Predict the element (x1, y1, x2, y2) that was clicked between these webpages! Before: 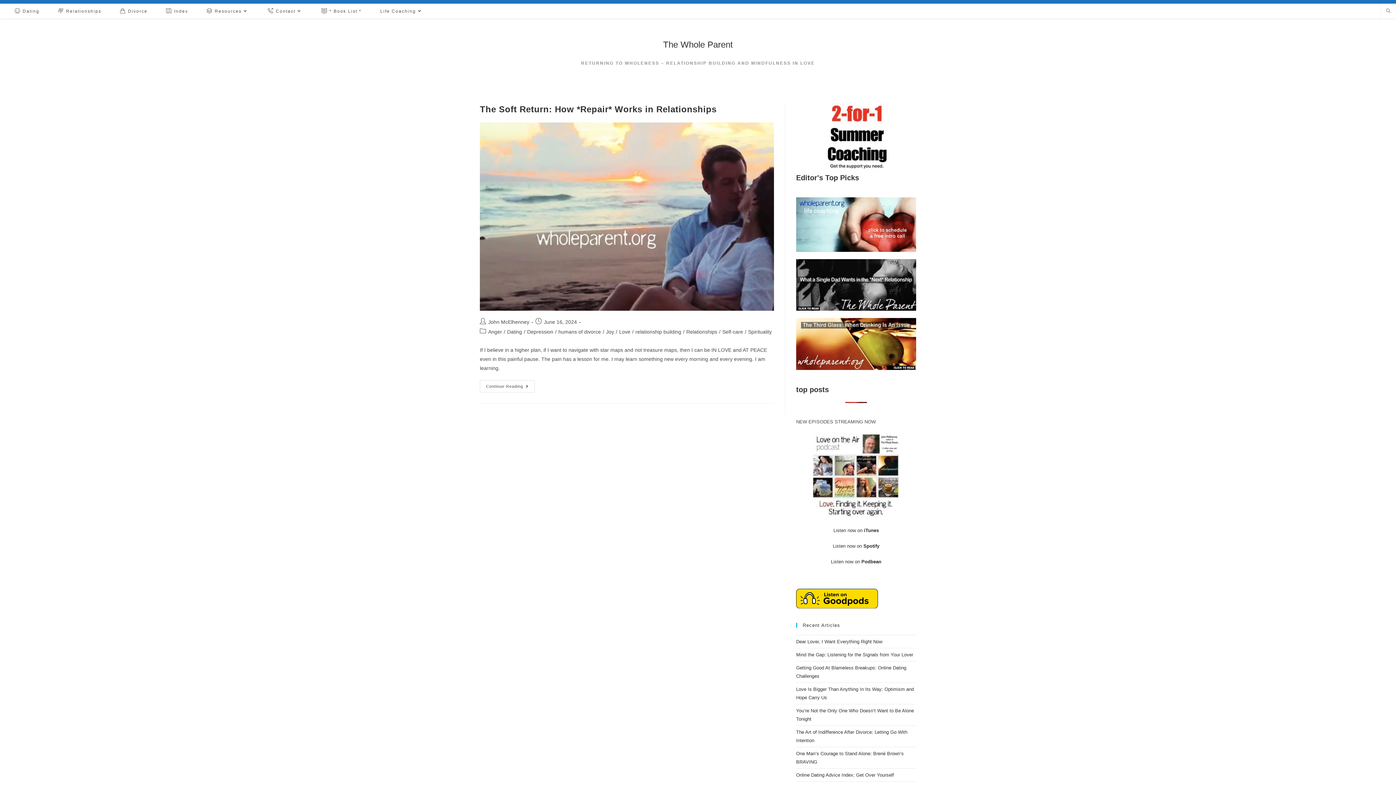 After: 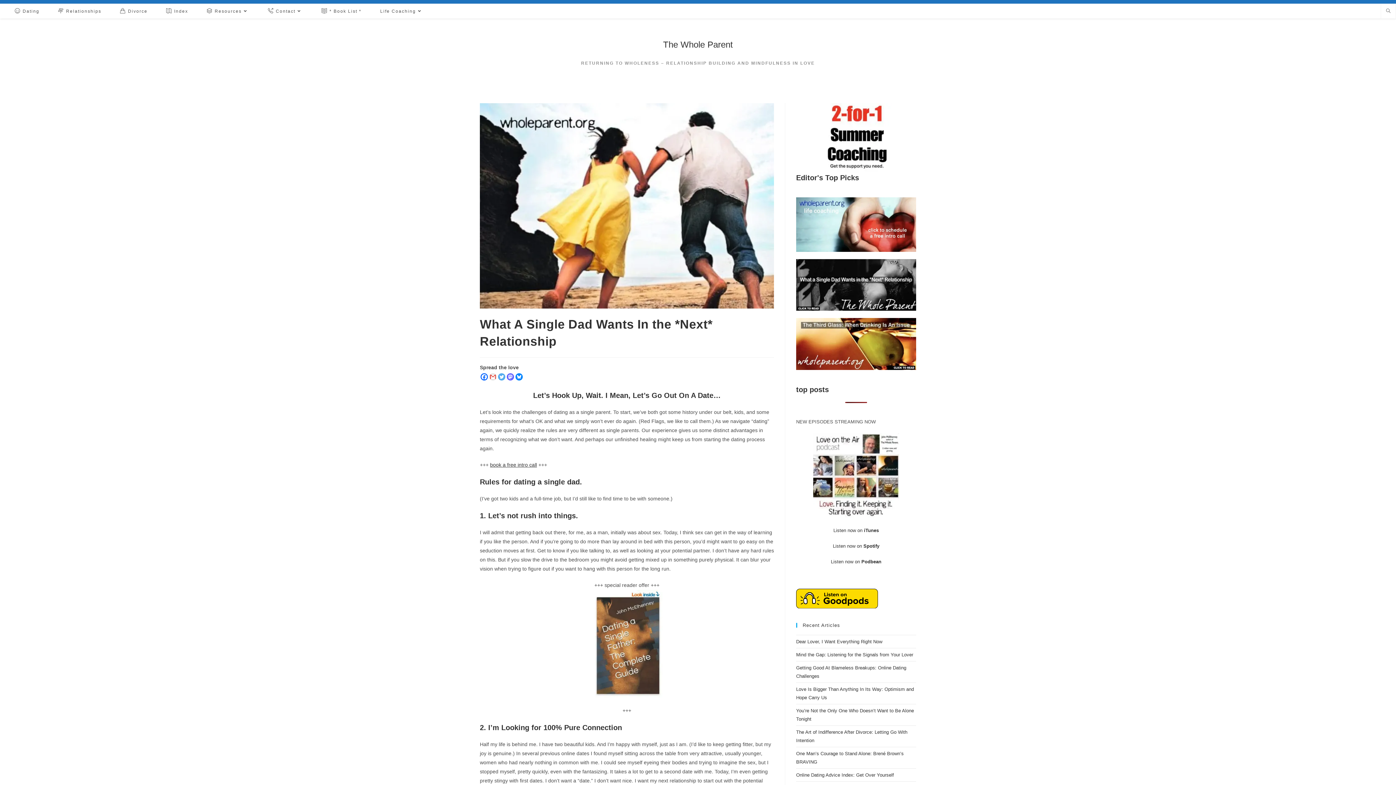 Action: bbox: (796, 259, 916, 311)